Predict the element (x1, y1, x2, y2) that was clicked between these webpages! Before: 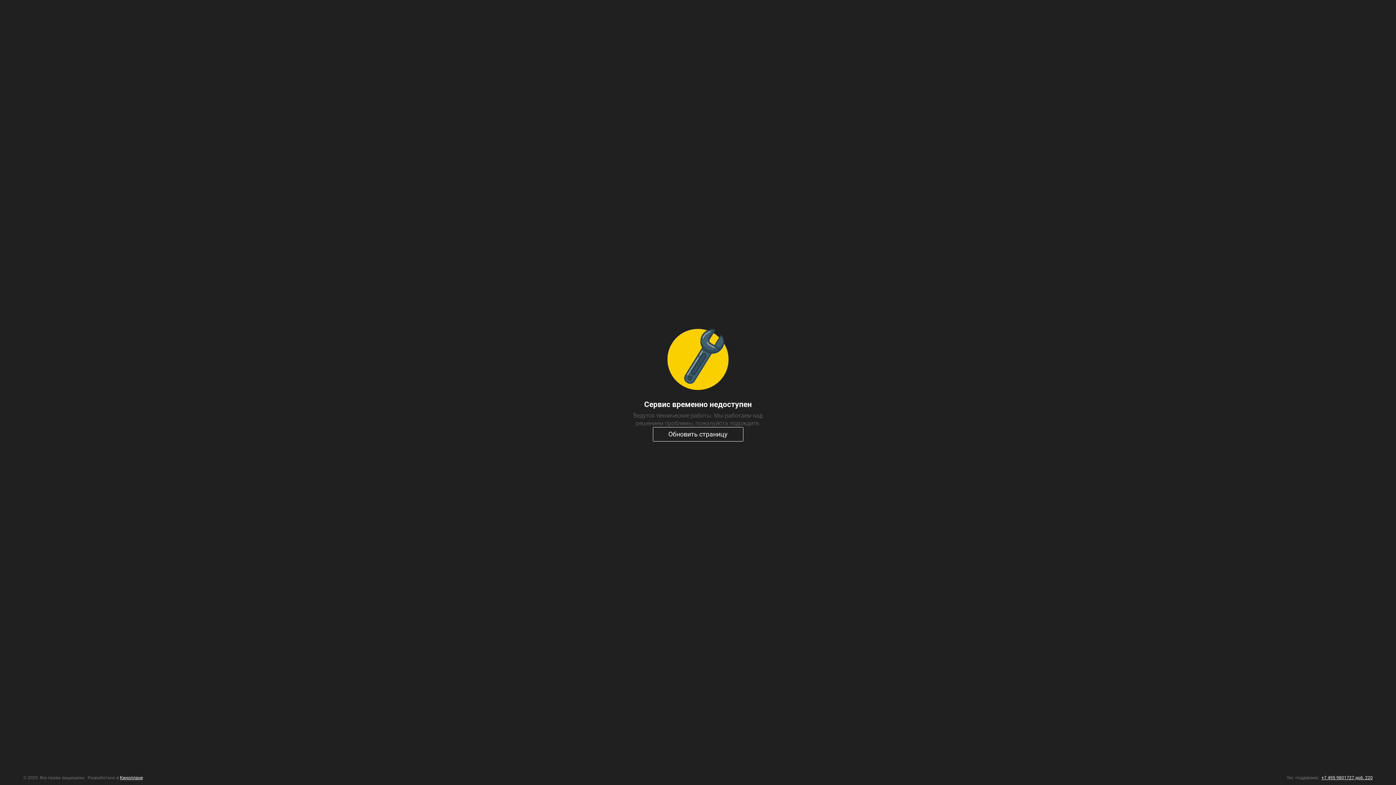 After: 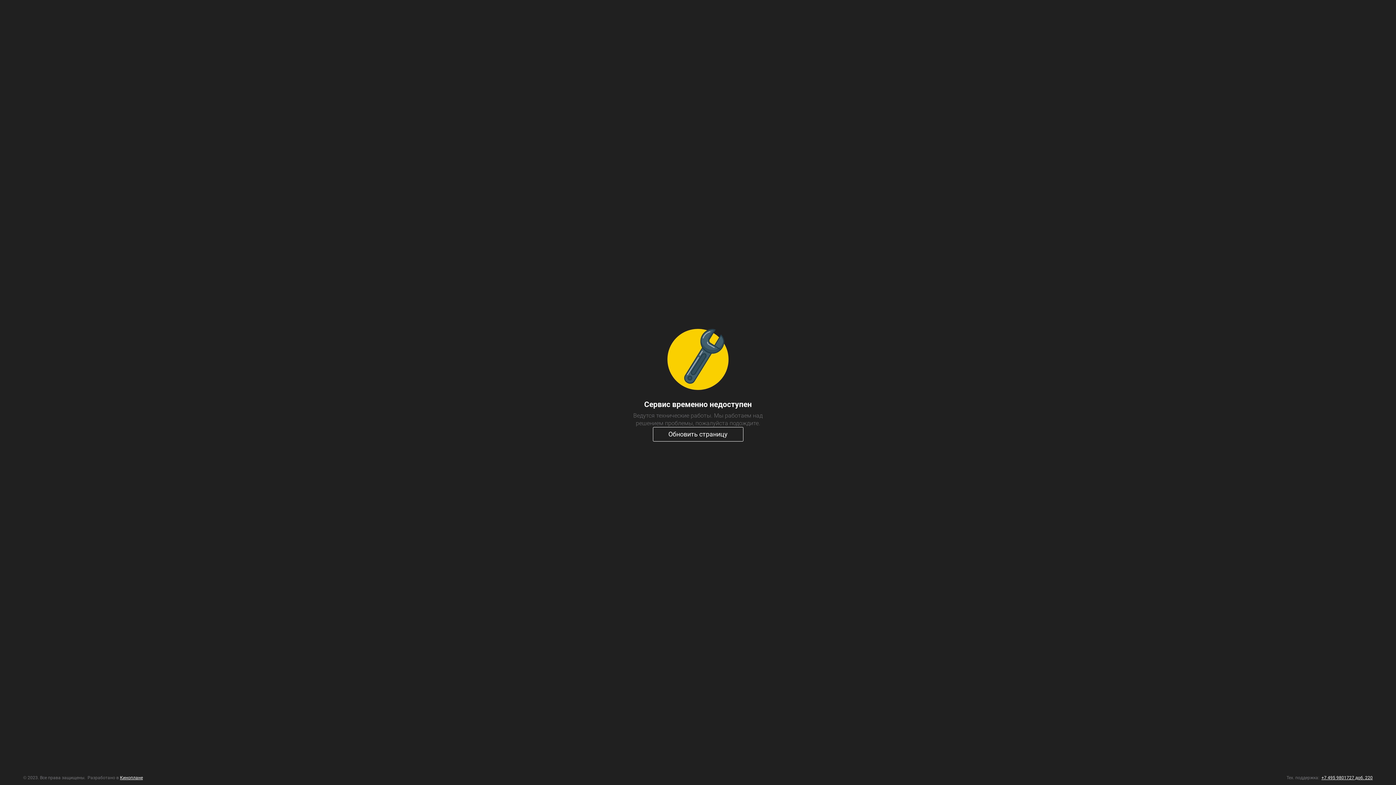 Action: bbox: (1321, 775, 1373, 780) label: +7 495 9801727 доб. 220